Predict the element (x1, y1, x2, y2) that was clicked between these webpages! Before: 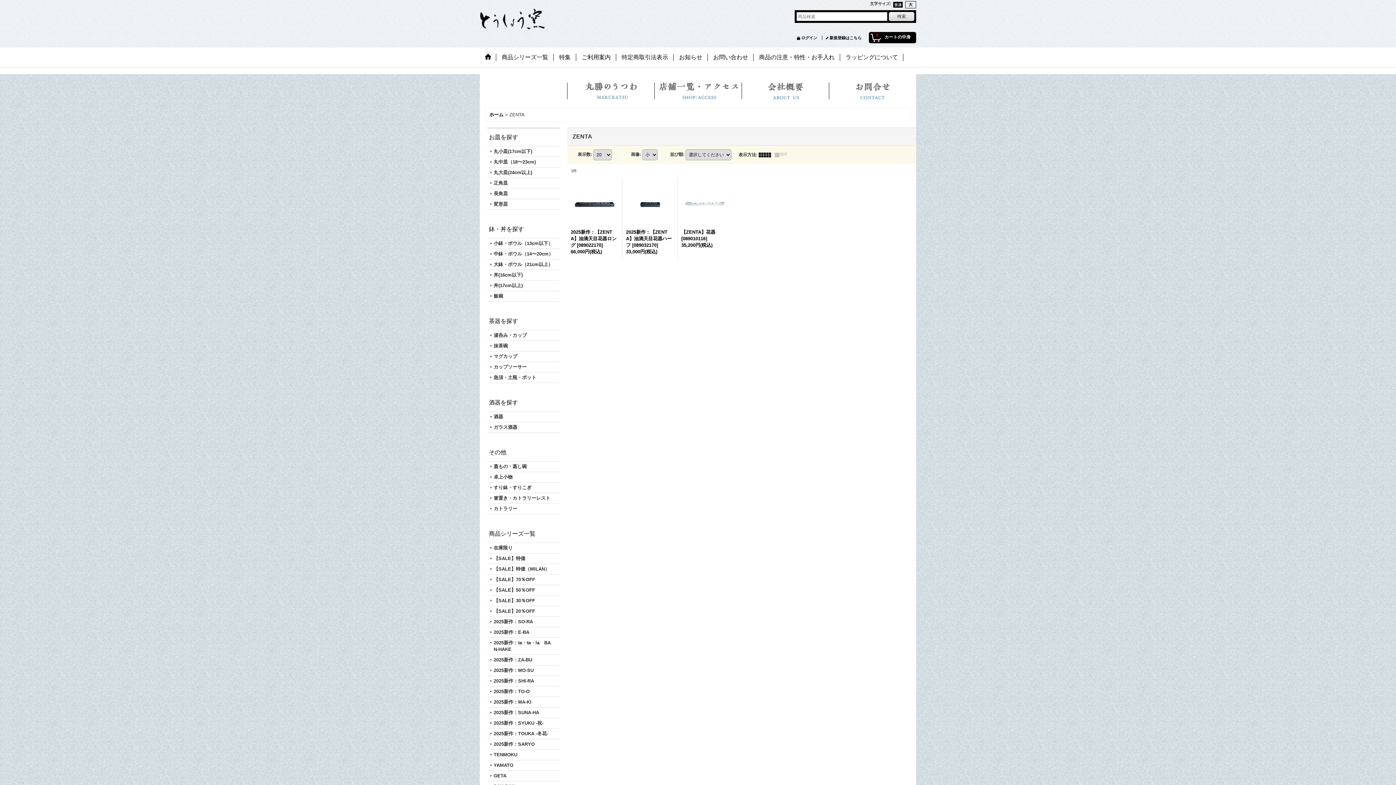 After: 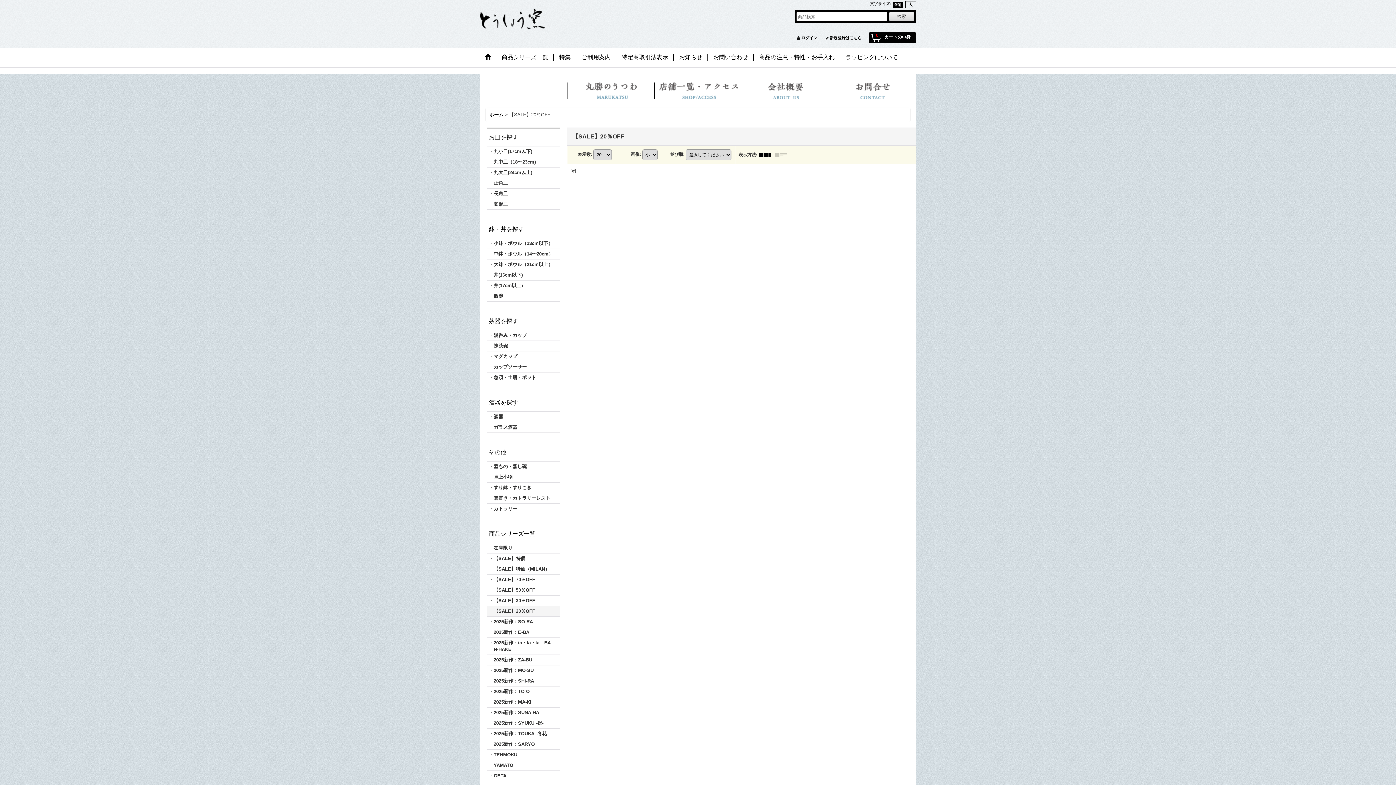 Action: label: 【SALE】20％OFF bbox: (487, 606, 560, 616)